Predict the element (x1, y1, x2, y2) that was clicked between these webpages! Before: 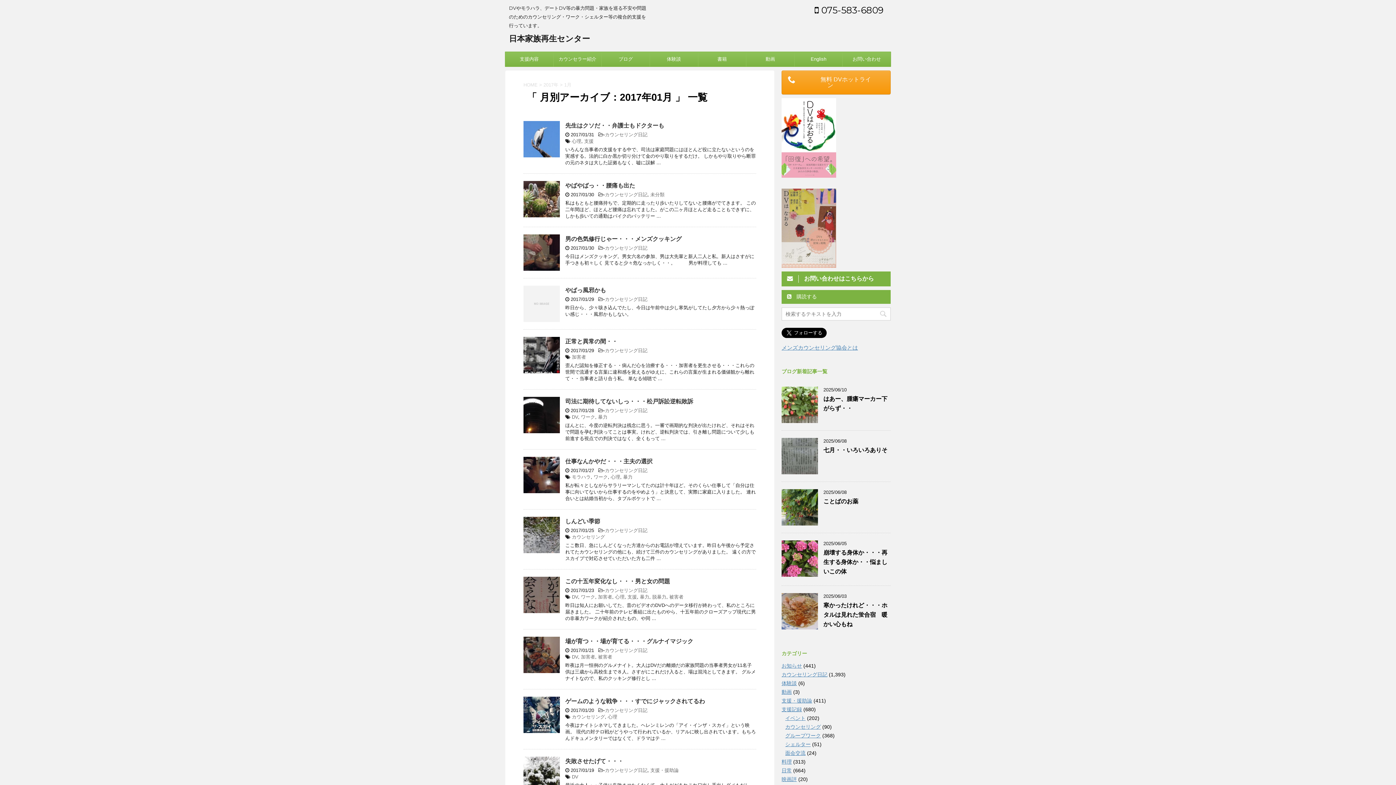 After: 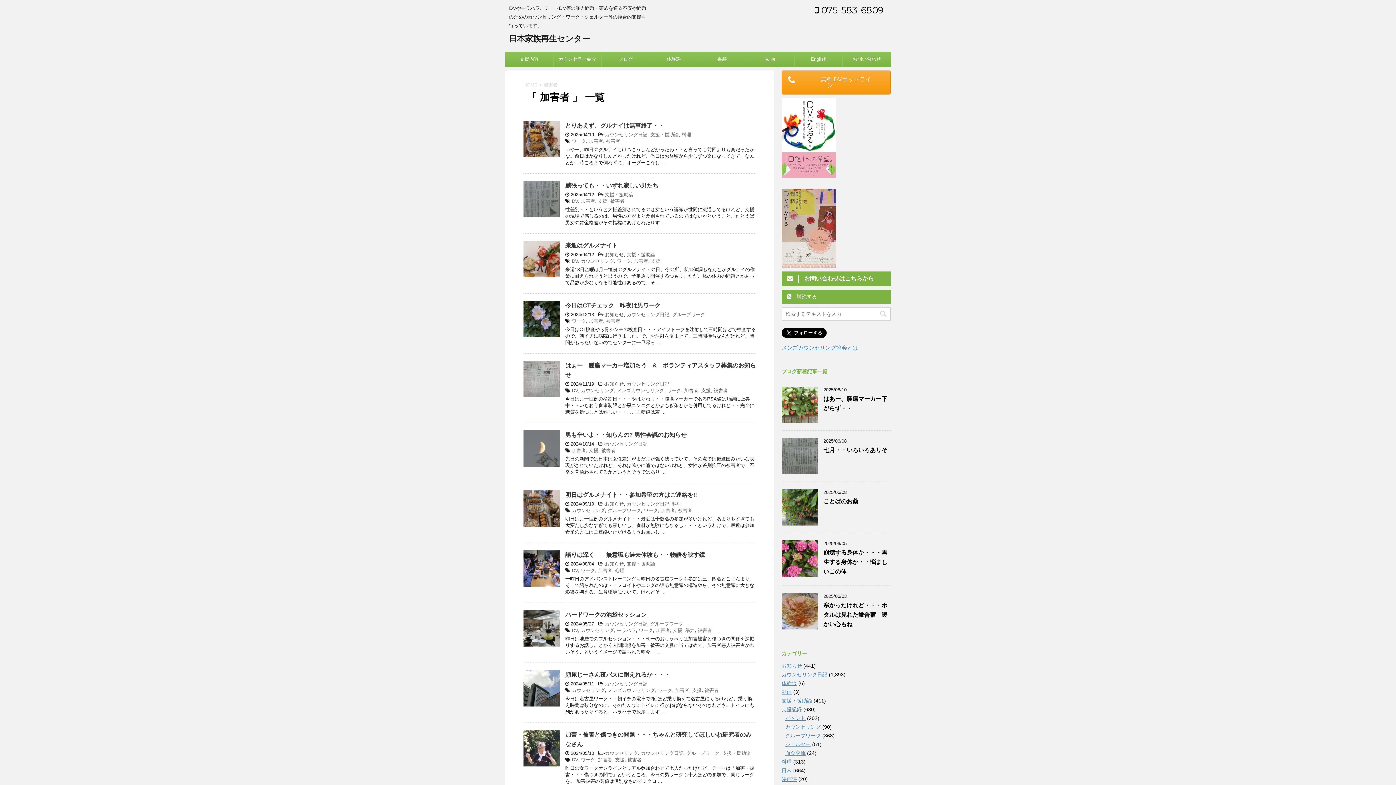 Action: label: 加害者 bbox: (598, 594, 612, 600)